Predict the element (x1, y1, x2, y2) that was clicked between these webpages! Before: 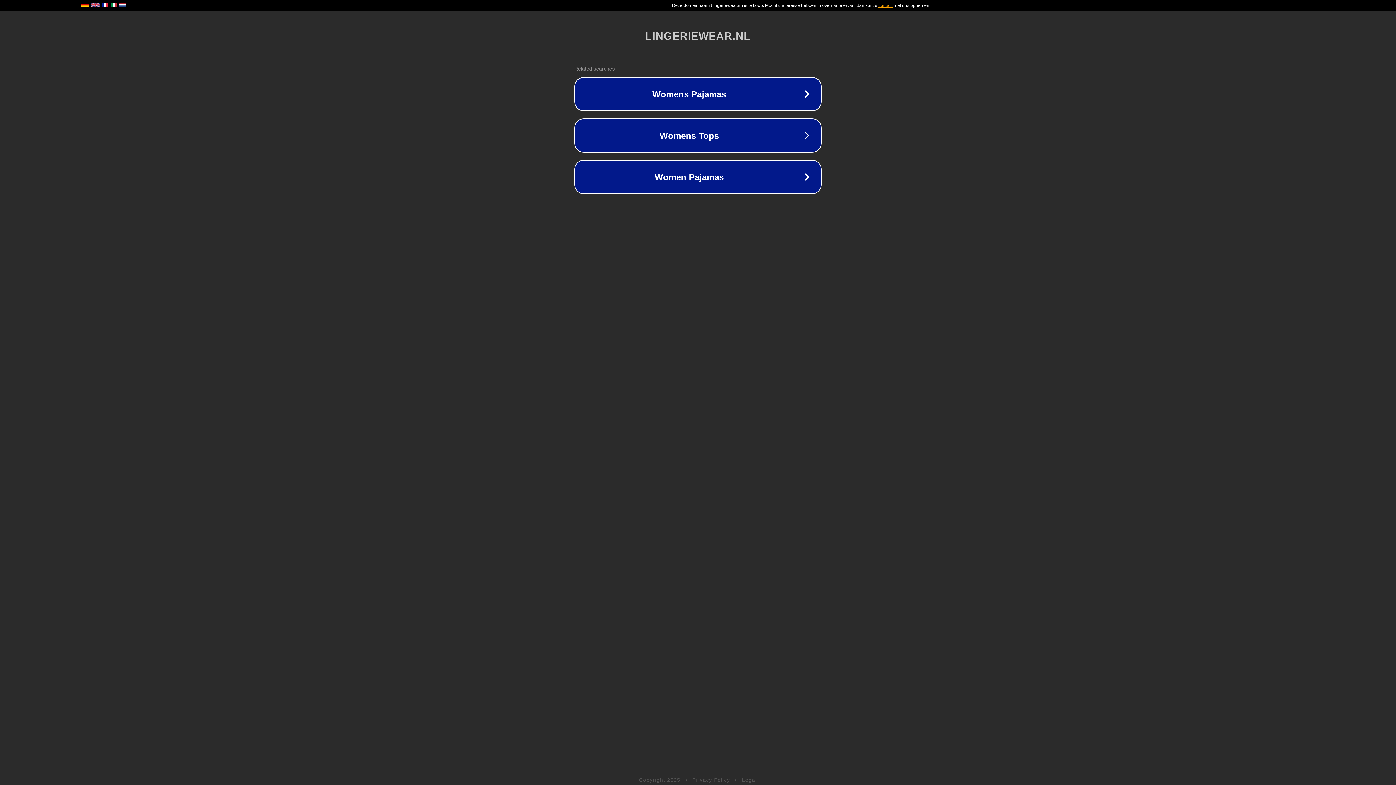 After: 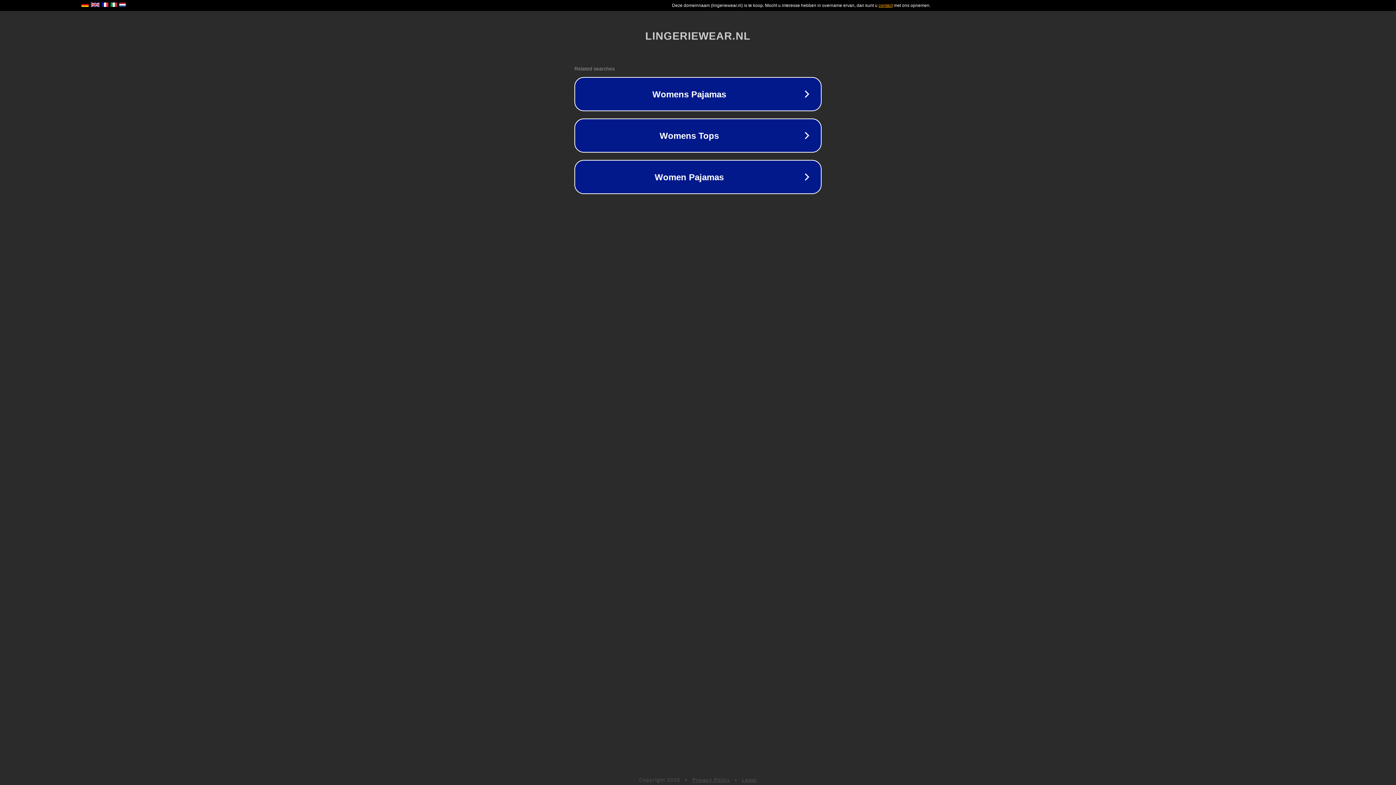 Action: bbox: (692, 777, 730, 783) label: Privacy Policy